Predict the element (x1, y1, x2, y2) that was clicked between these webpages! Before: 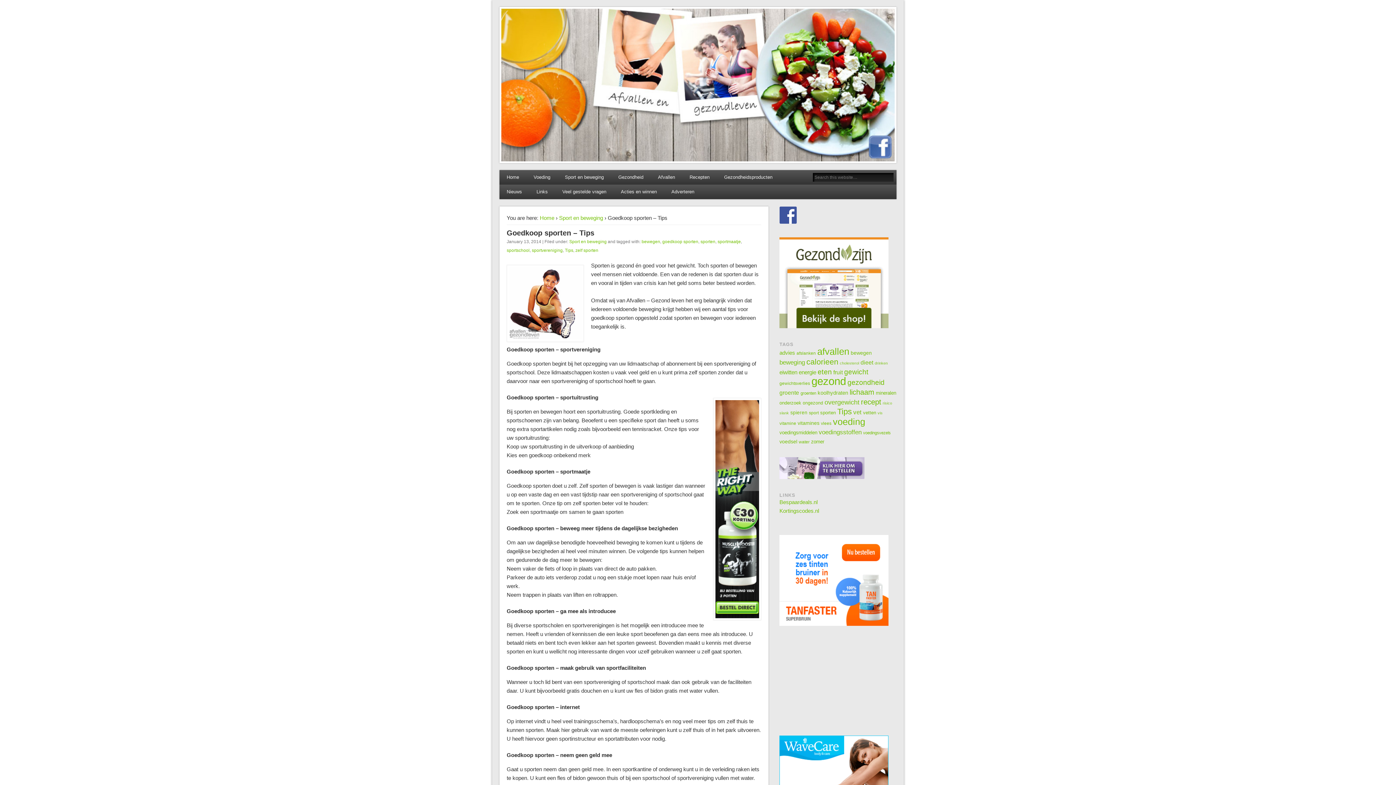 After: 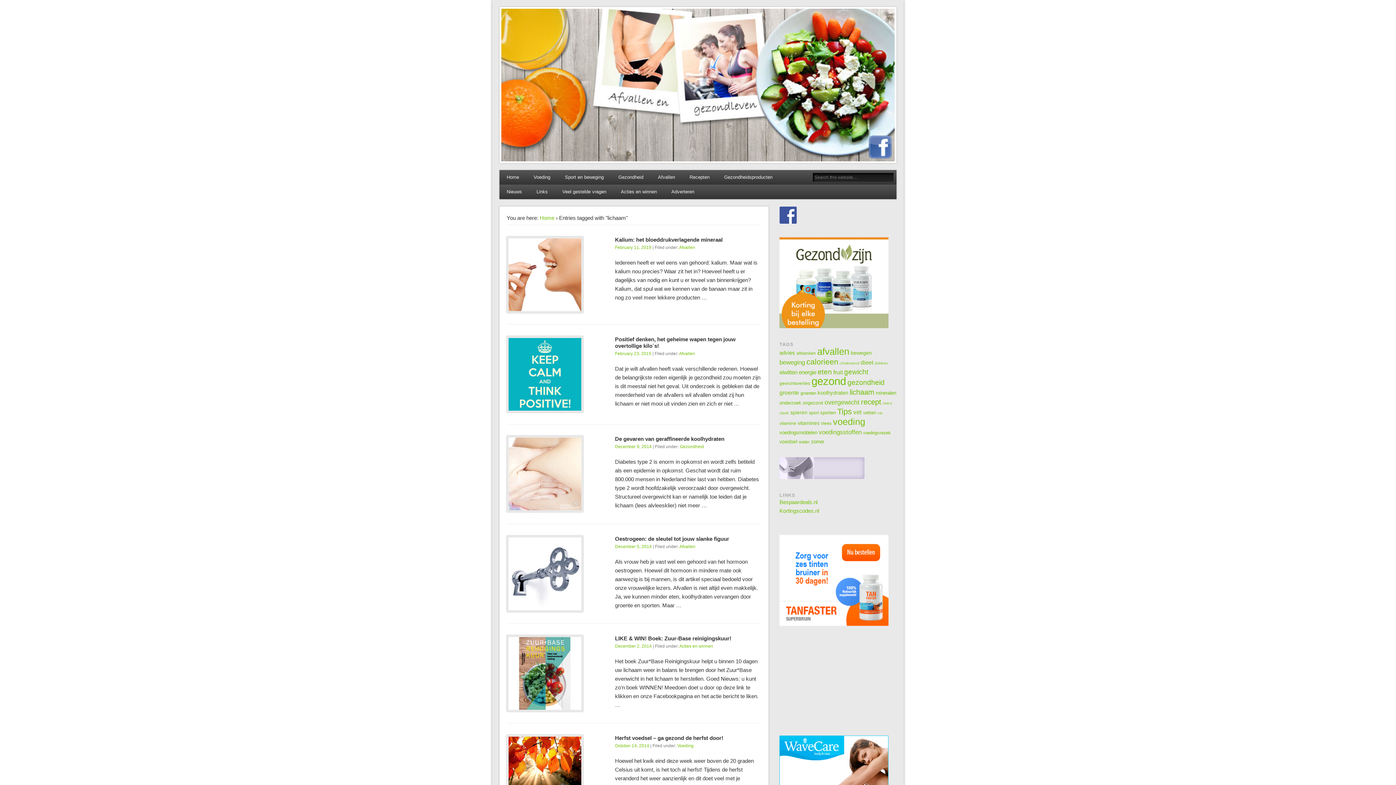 Action: bbox: (849, 388, 874, 396) label: lichaam (48 items)